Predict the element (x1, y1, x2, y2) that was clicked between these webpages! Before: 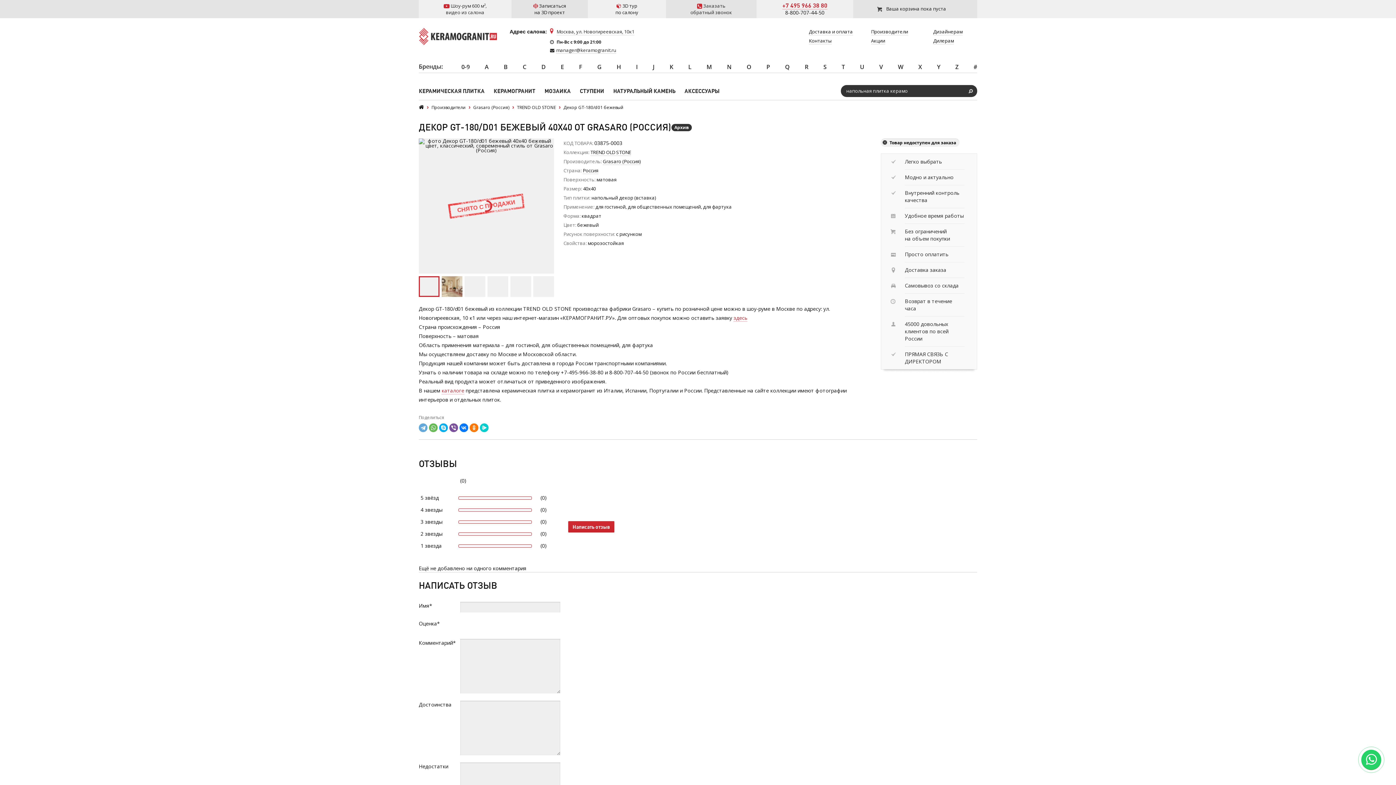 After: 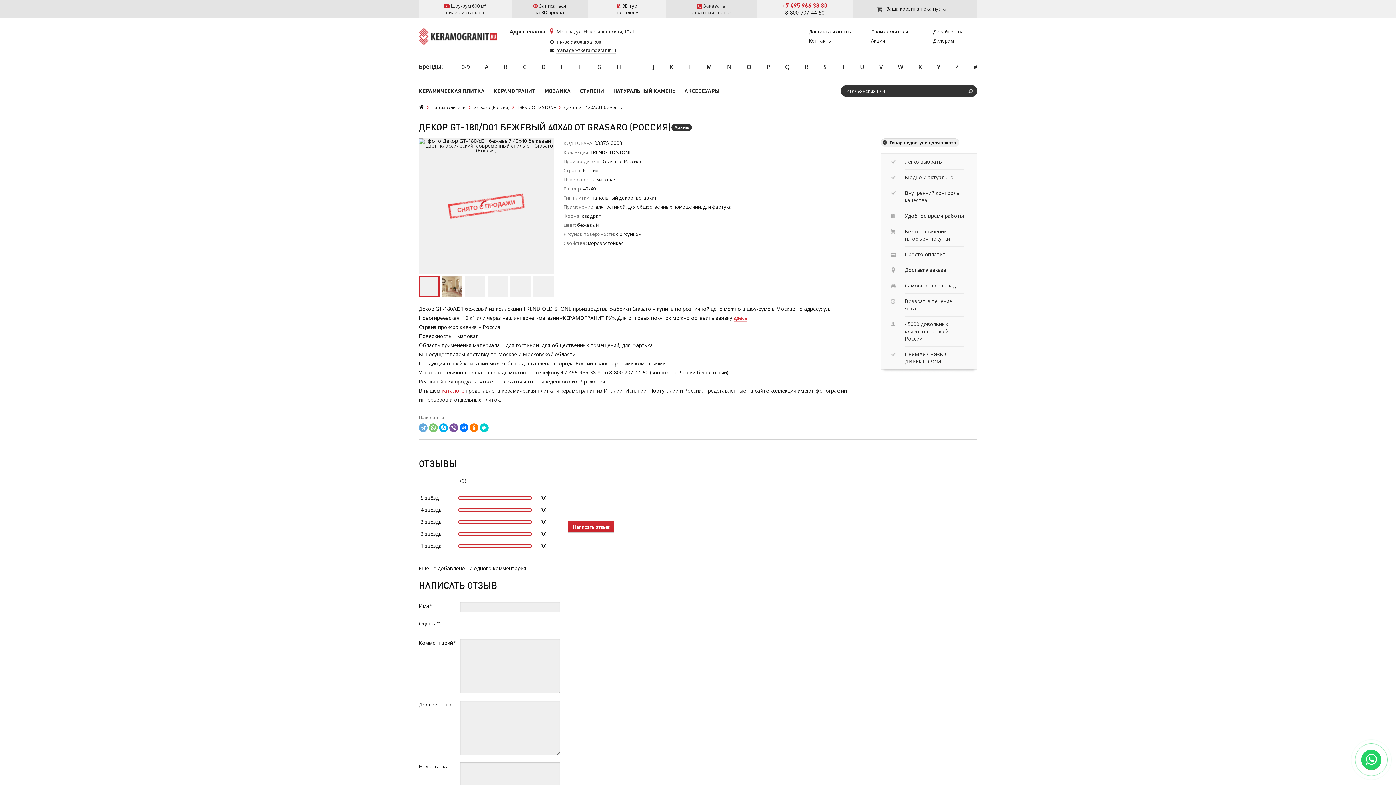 Action: bbox: (429, 423, 437, 432)